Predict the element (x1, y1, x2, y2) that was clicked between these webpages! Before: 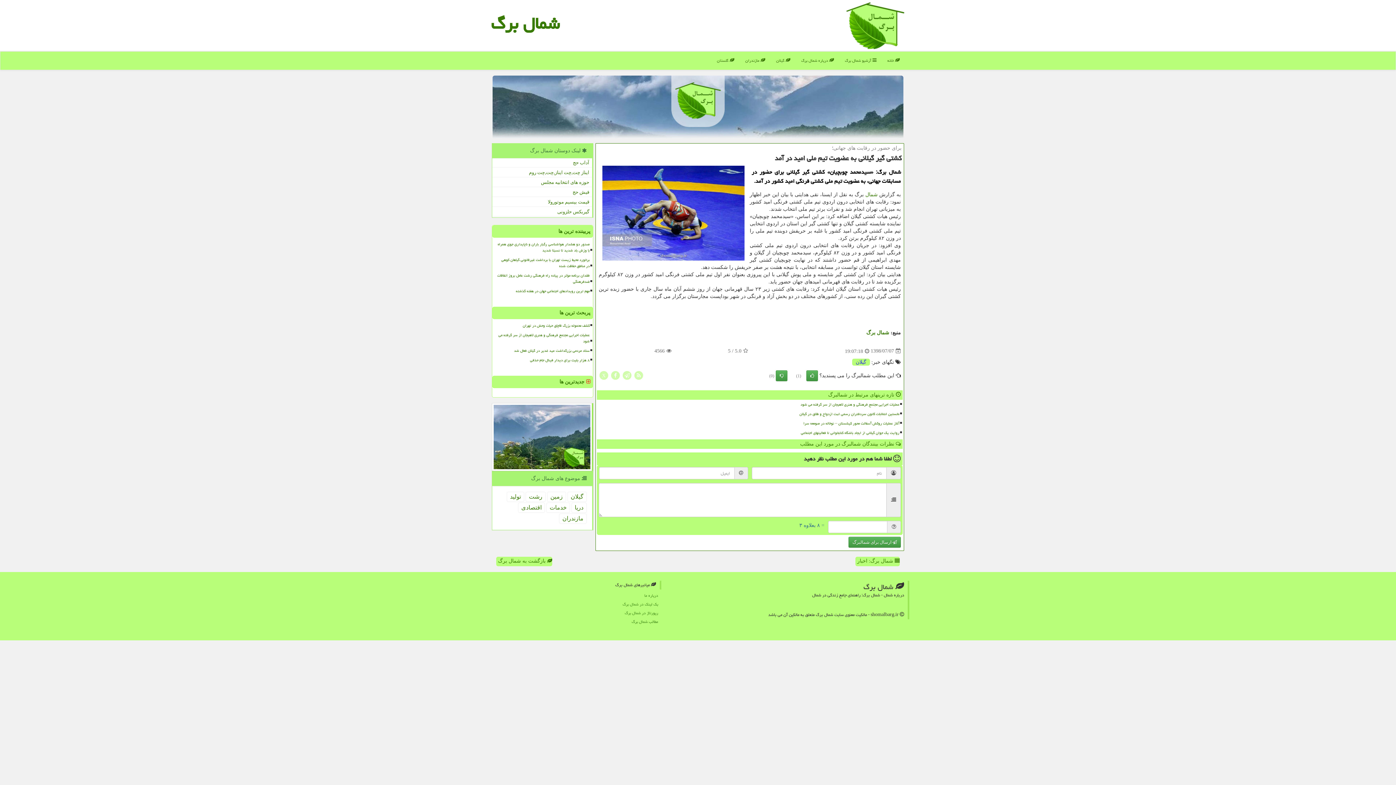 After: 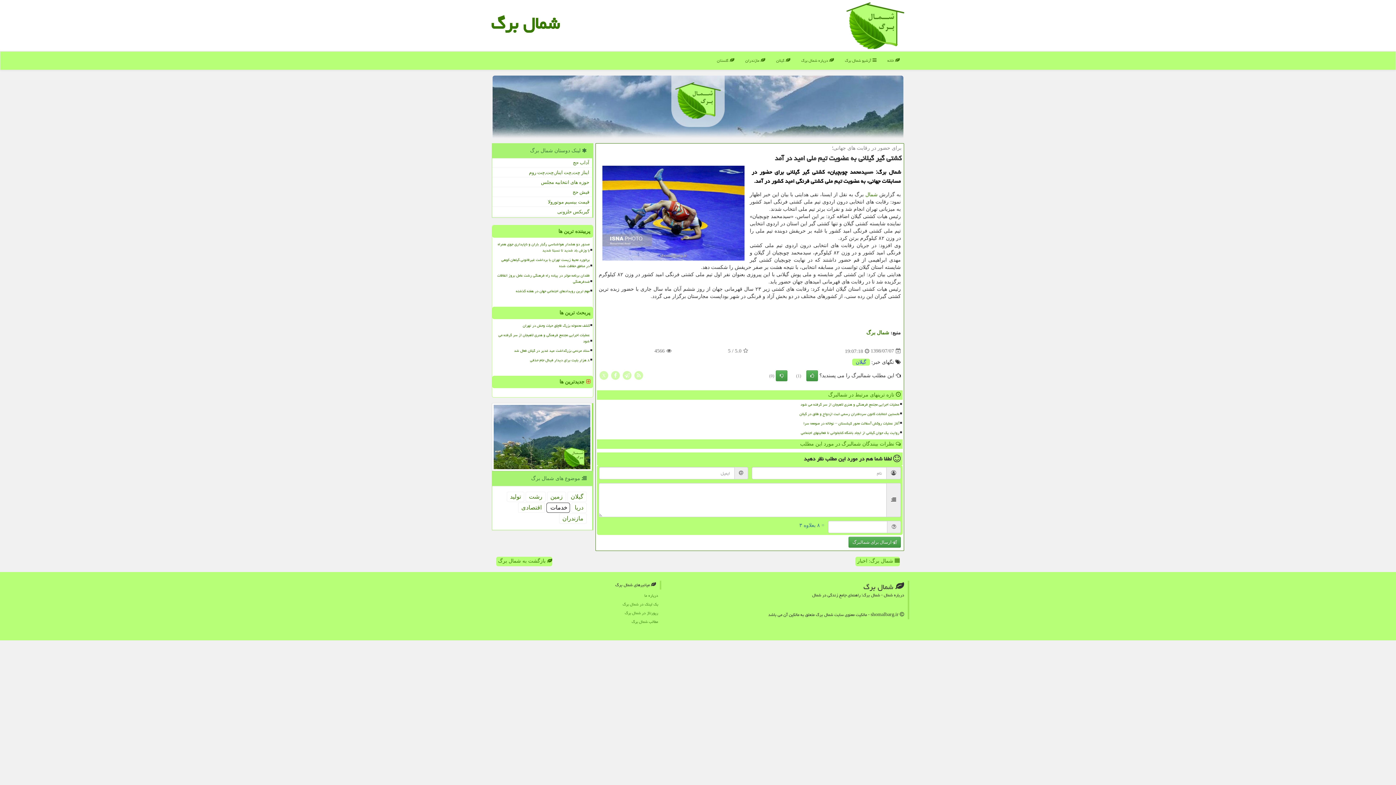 Action: bbox: (546, 502, 570, 513) label: خدمات